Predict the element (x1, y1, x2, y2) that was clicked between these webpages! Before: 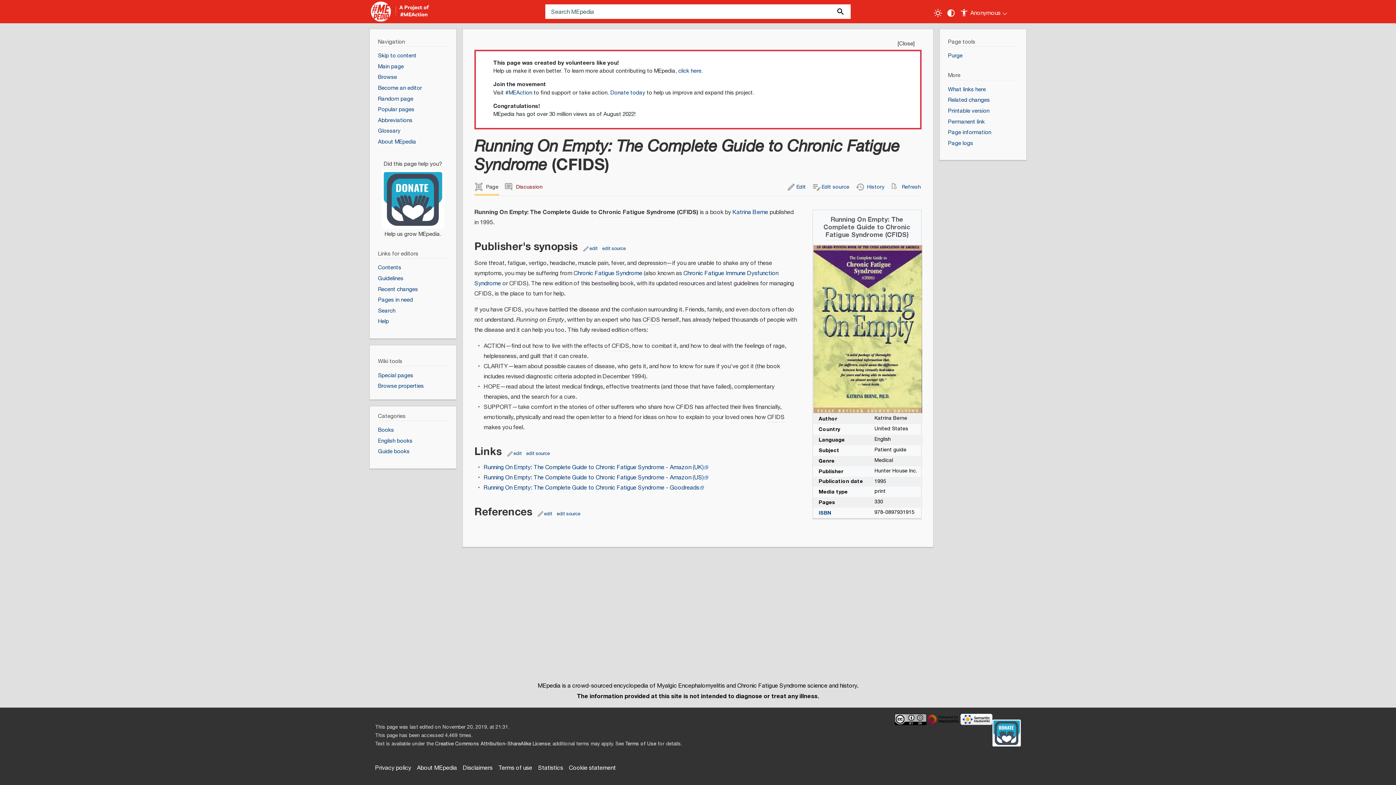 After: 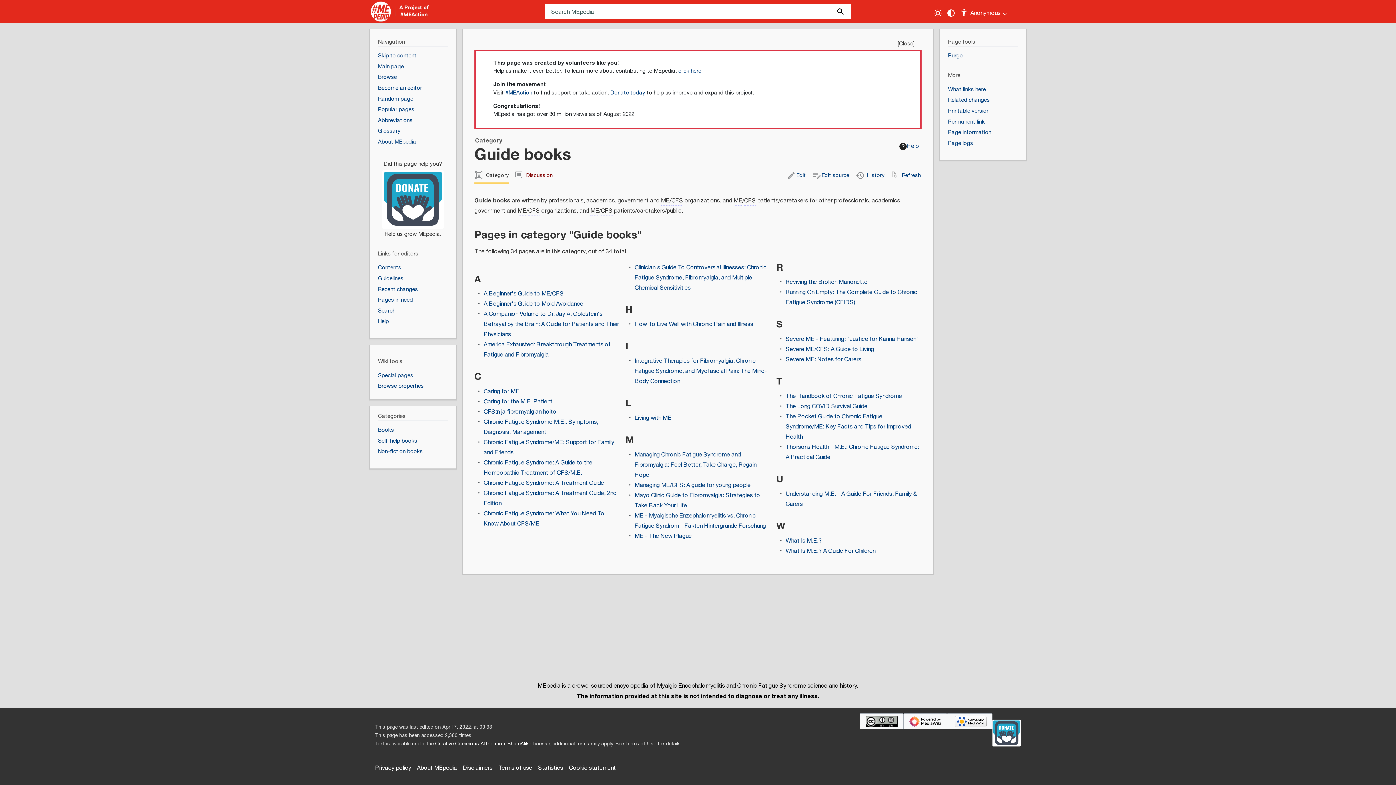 Action: bbox: (378, 447, 409, 456) label: Guide books